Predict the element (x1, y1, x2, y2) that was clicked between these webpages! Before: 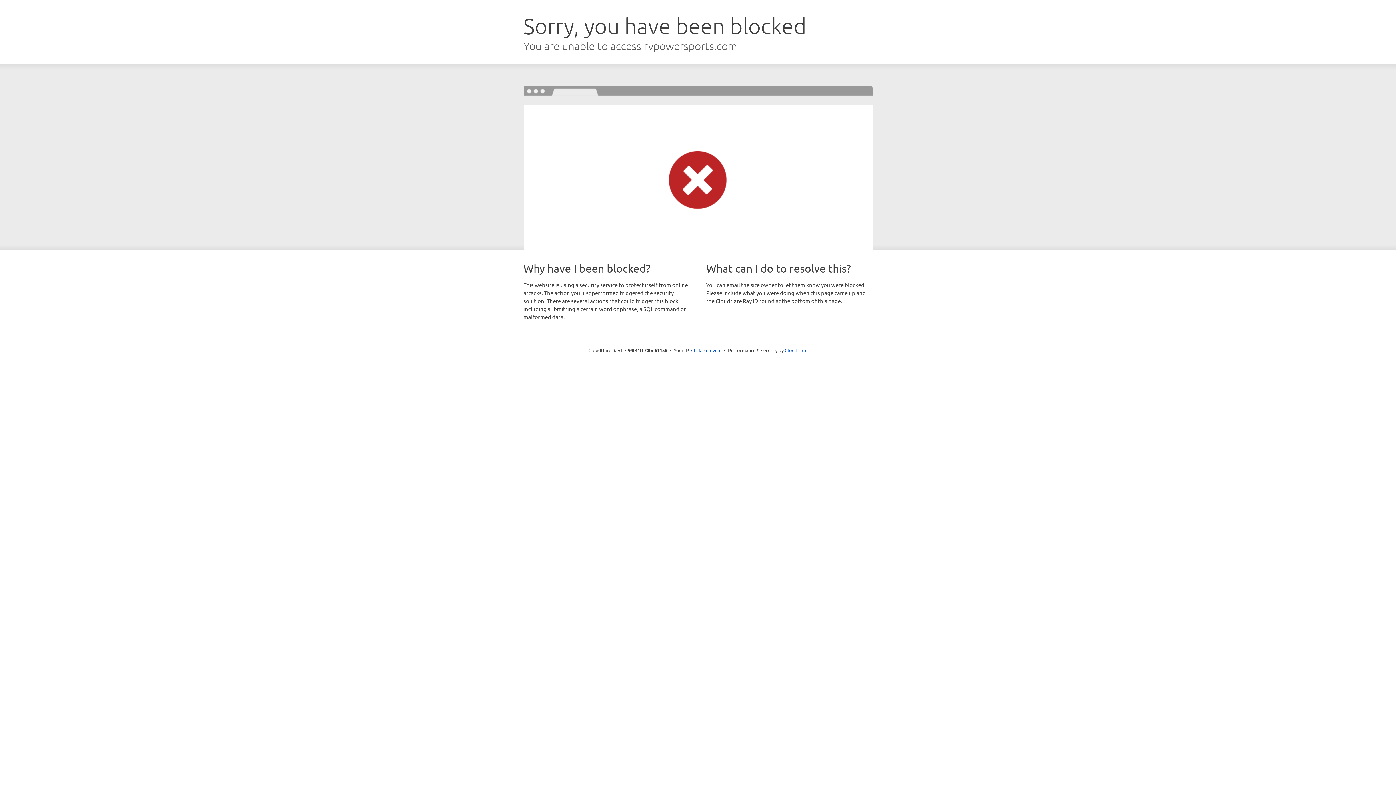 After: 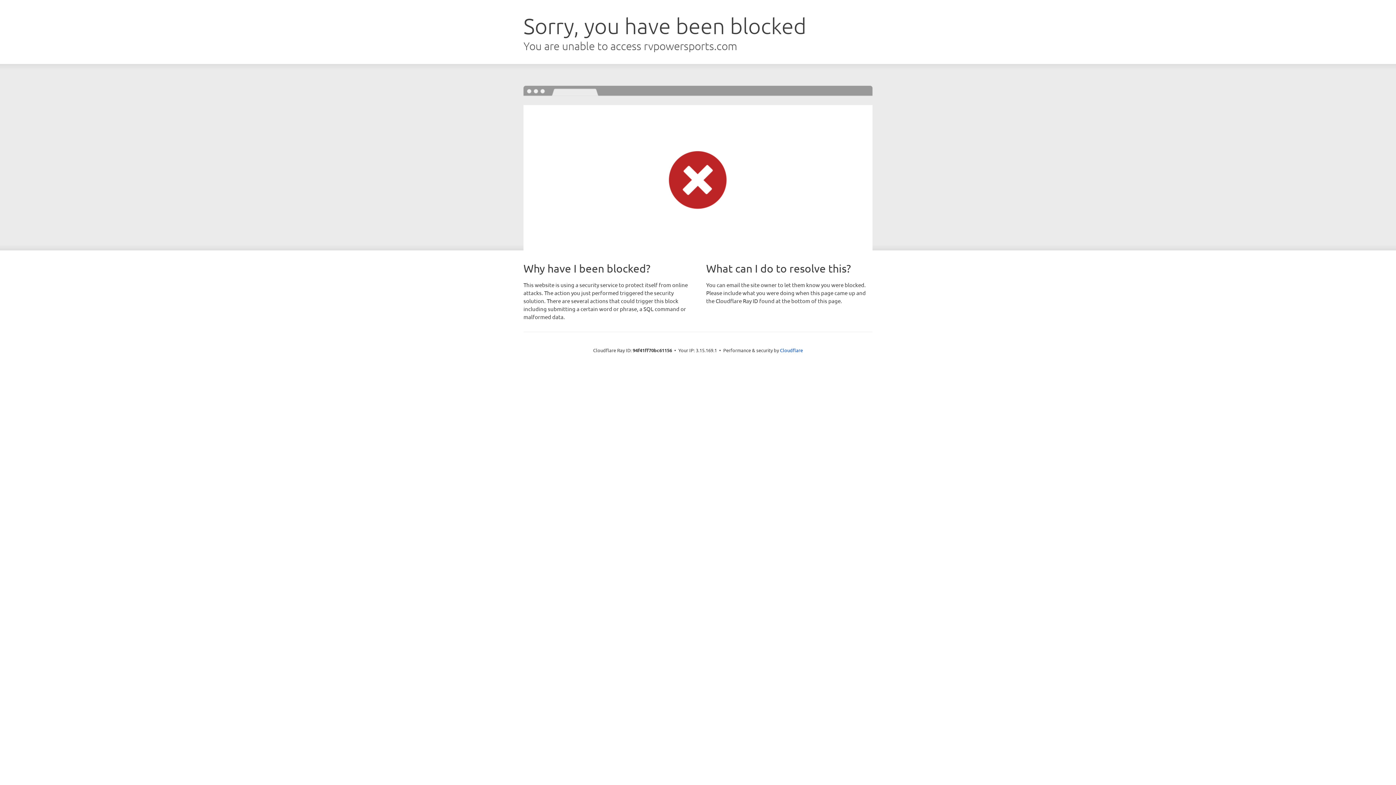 Action: bbox: (691, 346, 721, 353) label: Click to reveal